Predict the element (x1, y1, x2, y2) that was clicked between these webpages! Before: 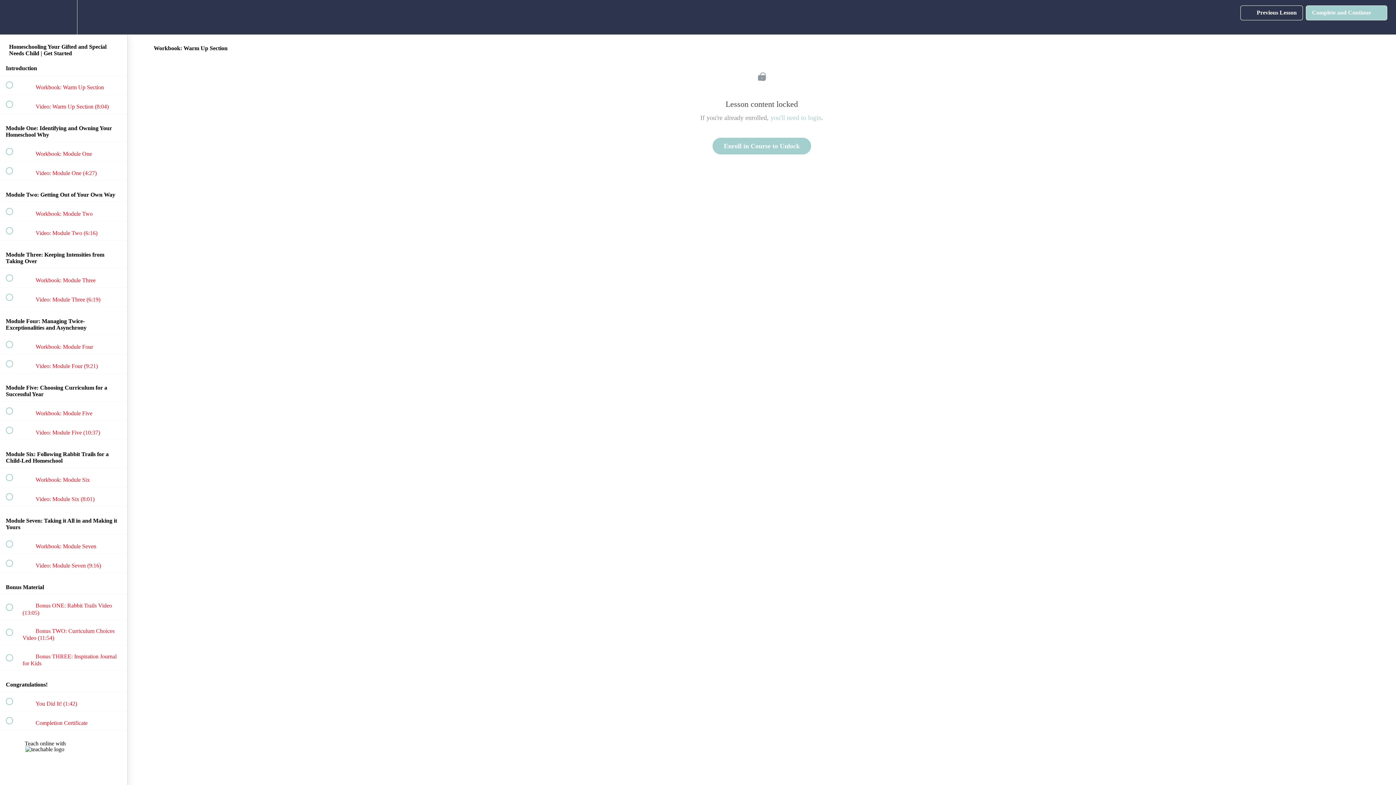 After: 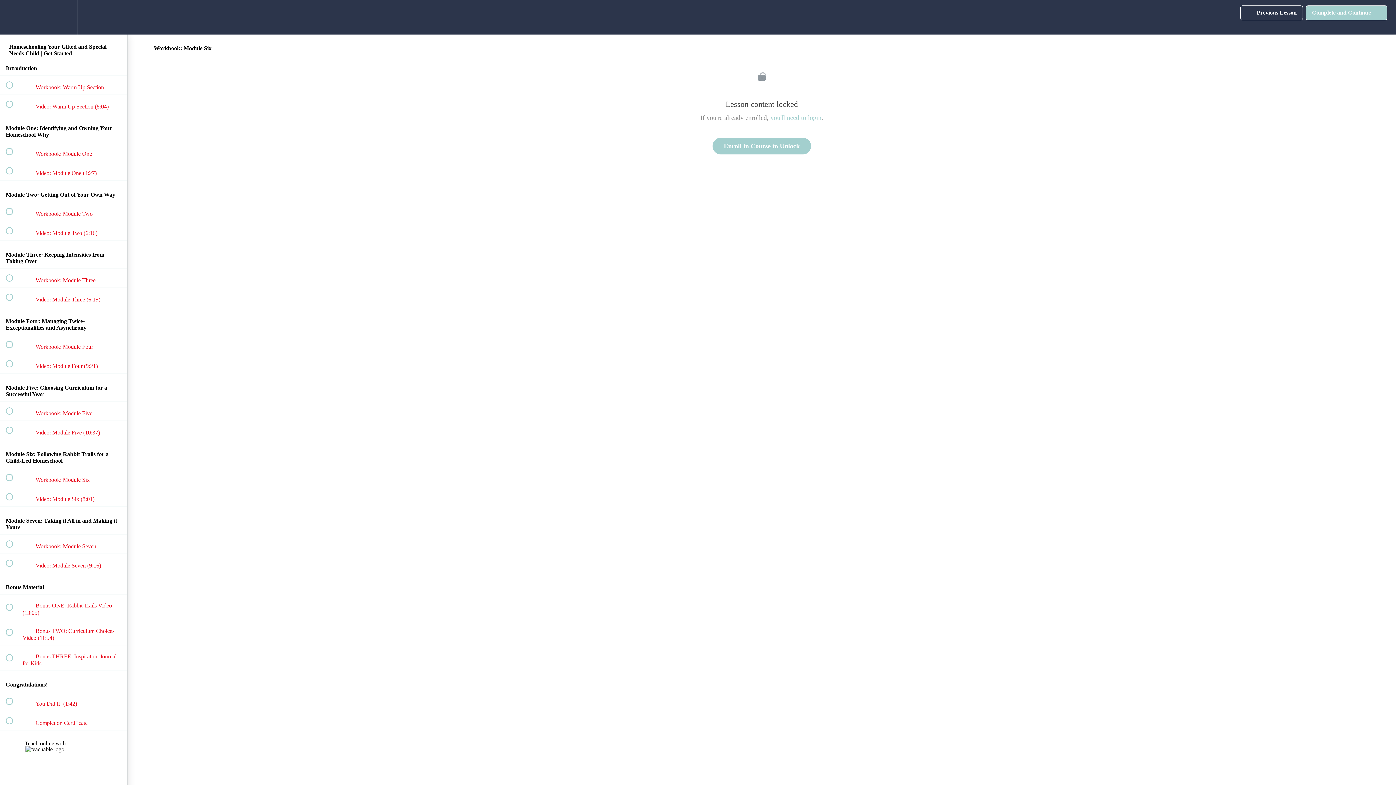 Action: label:  
 Workbook: Module Six bbox: (0, 468, 127, 487)